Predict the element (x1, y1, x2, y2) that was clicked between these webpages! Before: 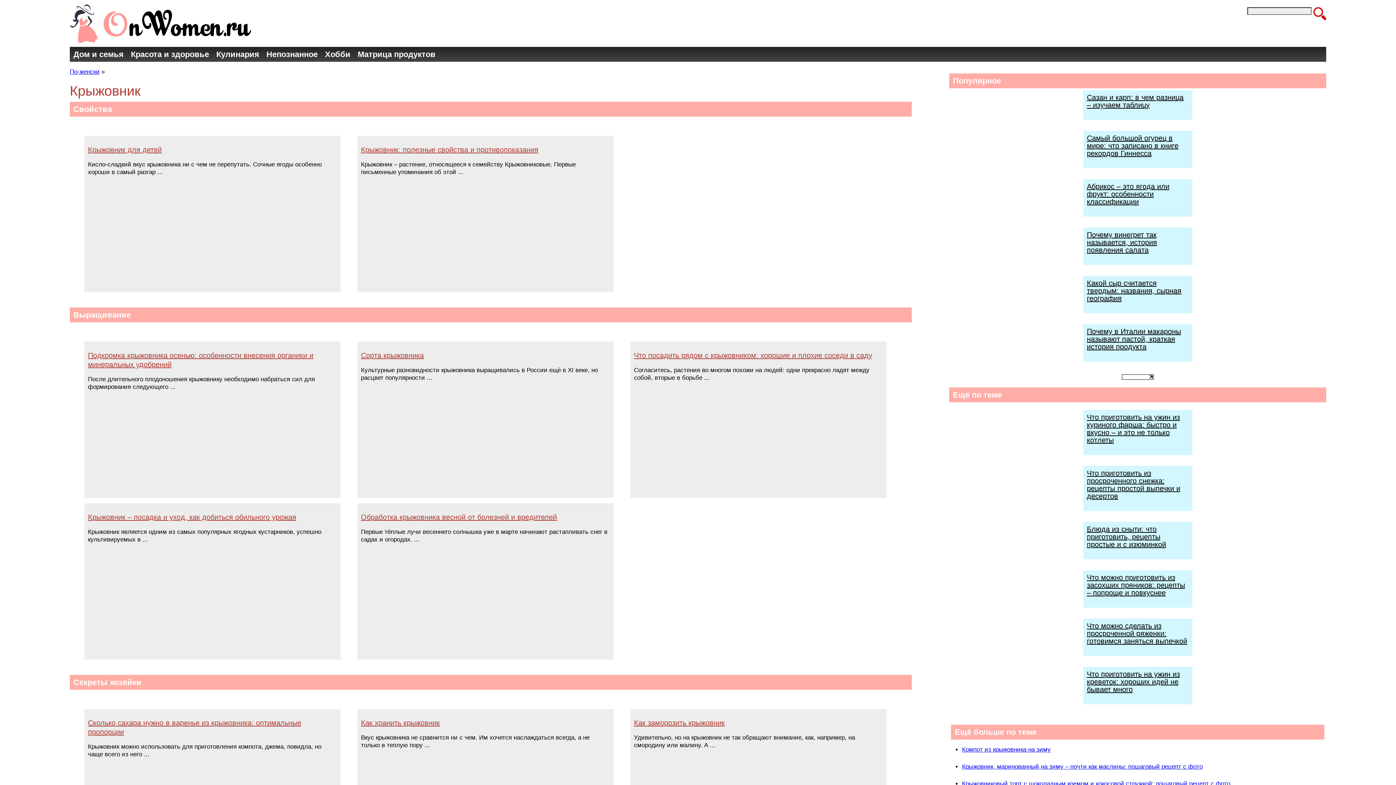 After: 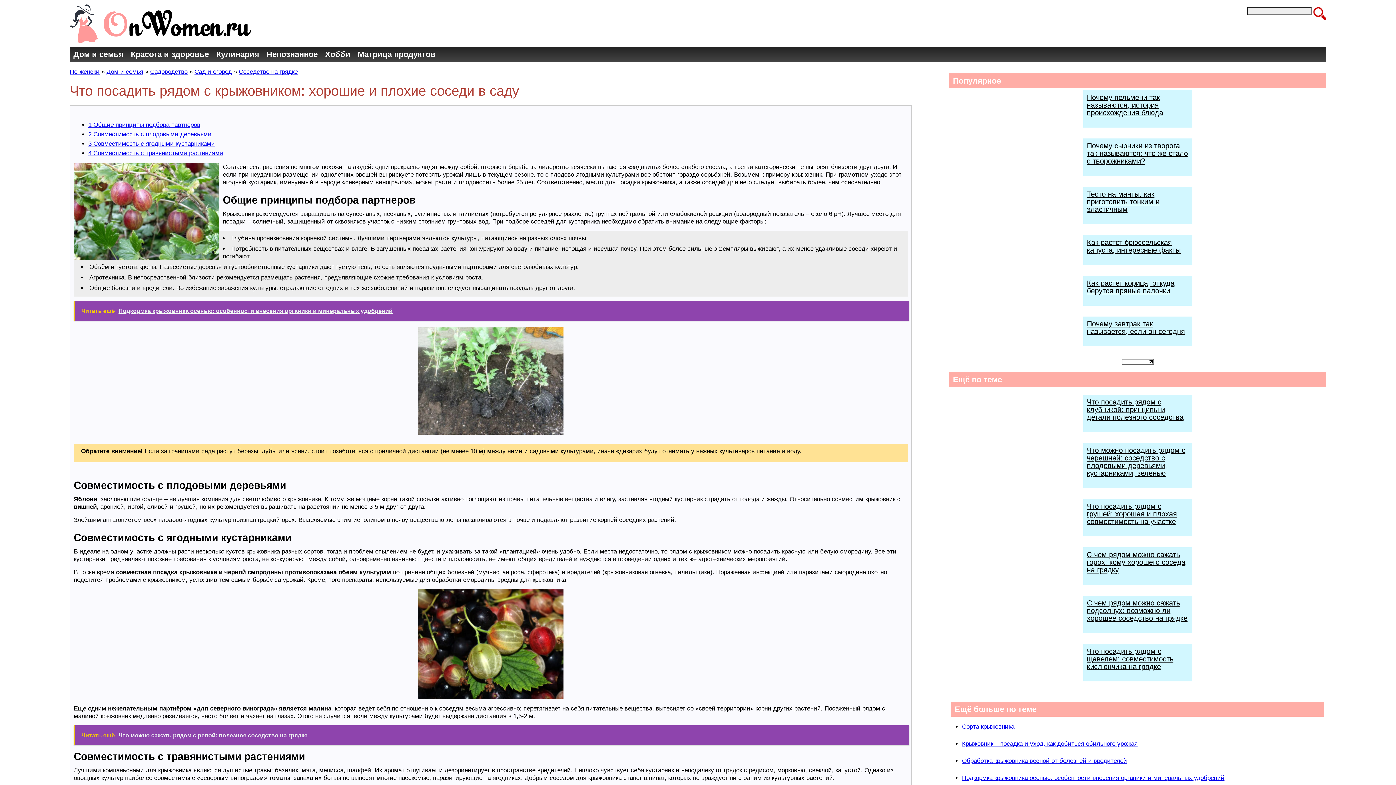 Action: label: Что посадить рядом с крыжовником: хорошие и плохие соседи в саду bbox: (634, 351, 872, 359)